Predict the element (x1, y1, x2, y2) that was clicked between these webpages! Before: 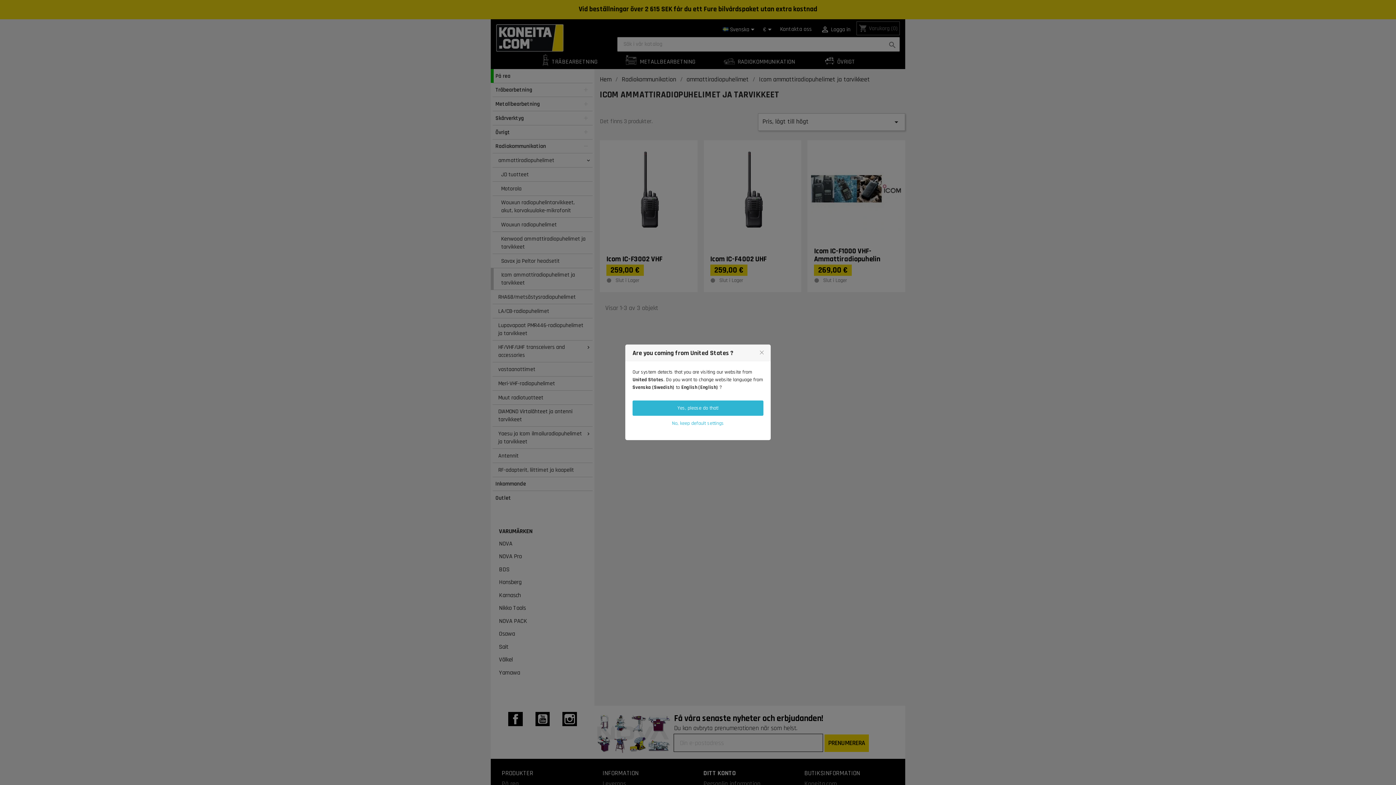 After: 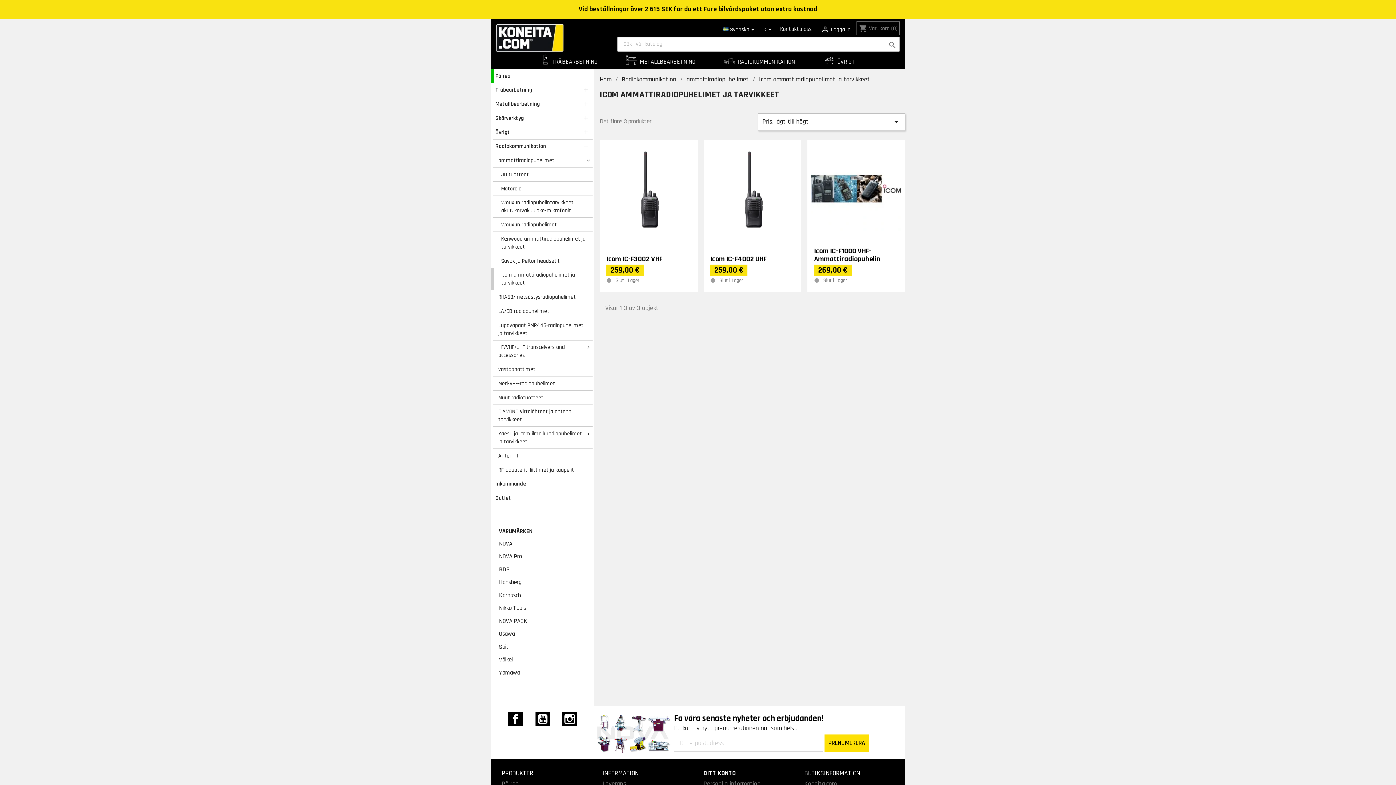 Action: bbox: (632, 416, 763, 431) label: No, keep default settings